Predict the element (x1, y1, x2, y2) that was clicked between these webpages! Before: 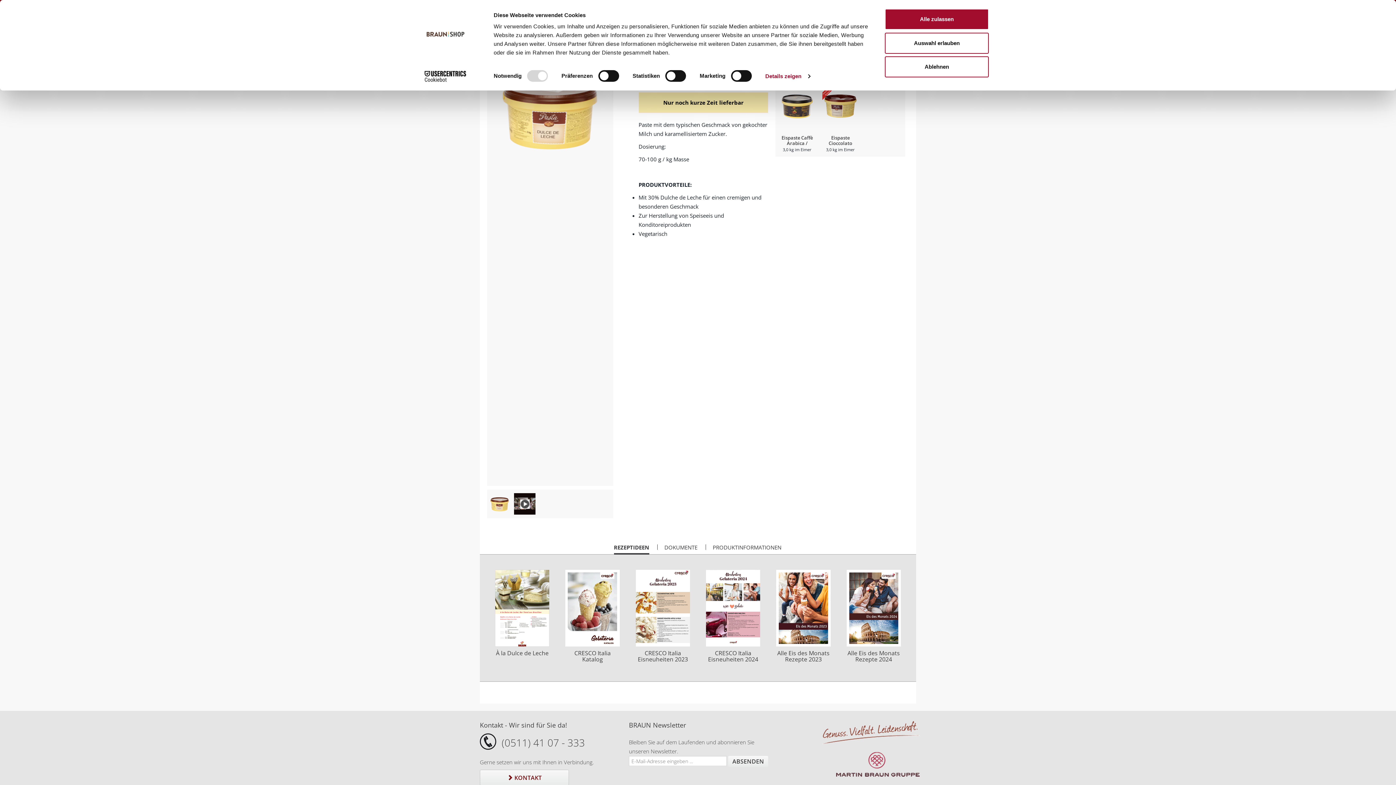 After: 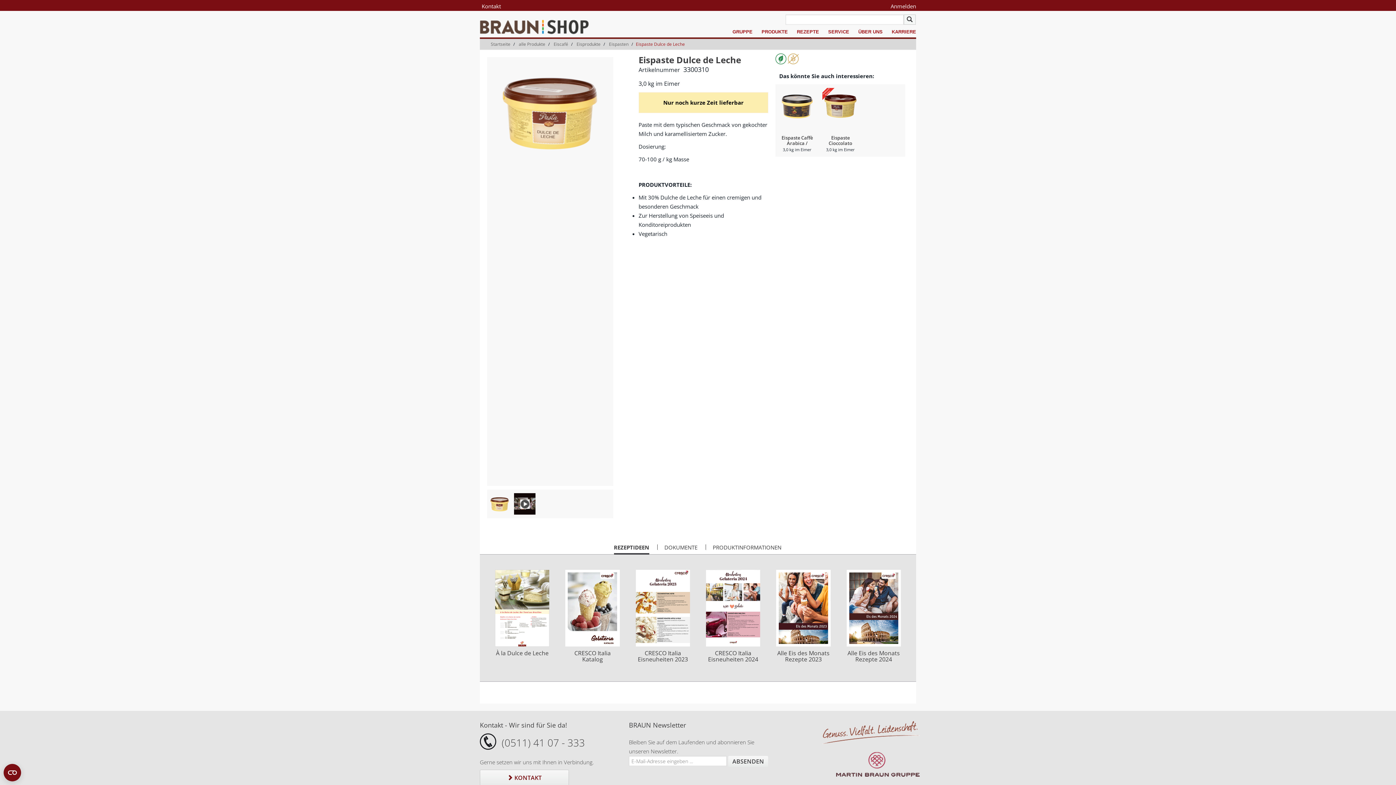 Action: bbox: (885, 8, 989, 29) label: Alle zulassen